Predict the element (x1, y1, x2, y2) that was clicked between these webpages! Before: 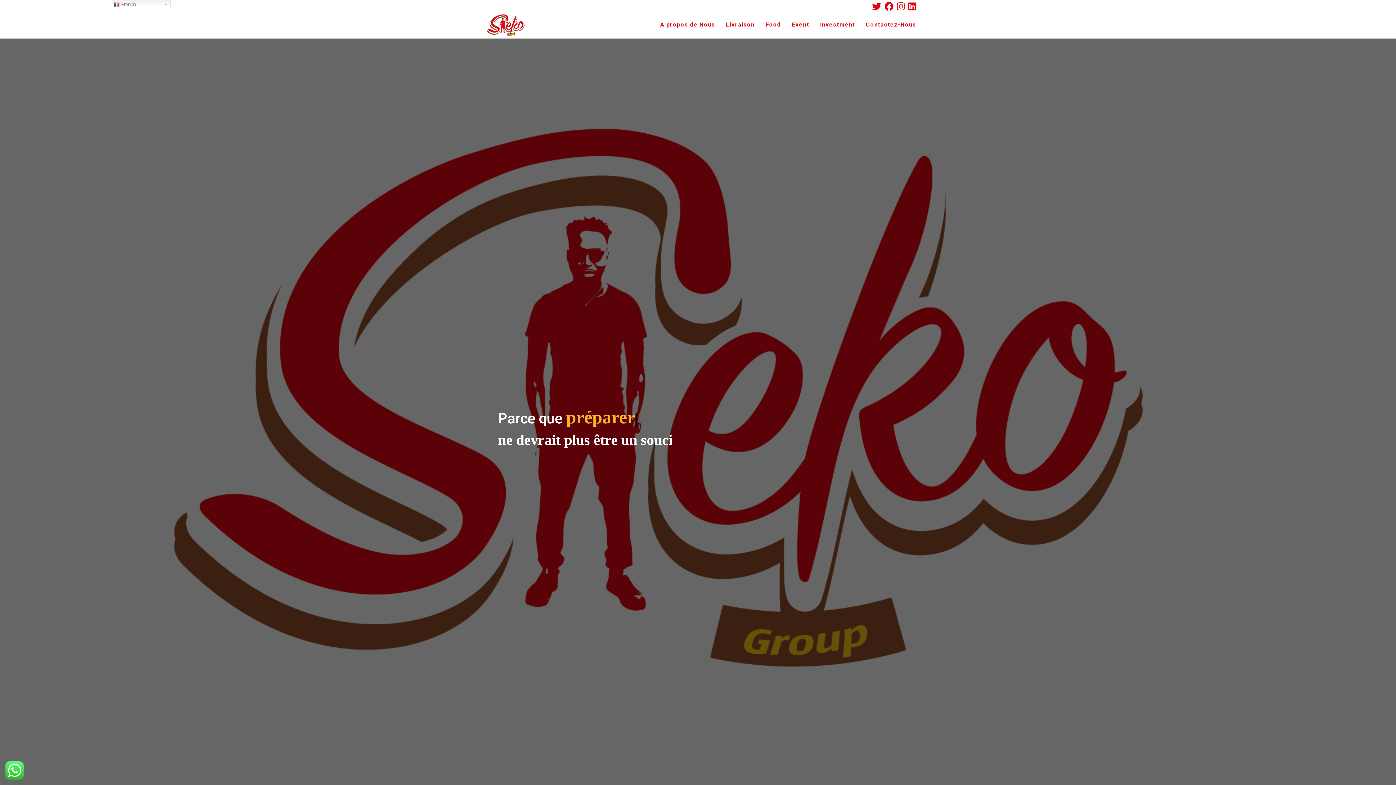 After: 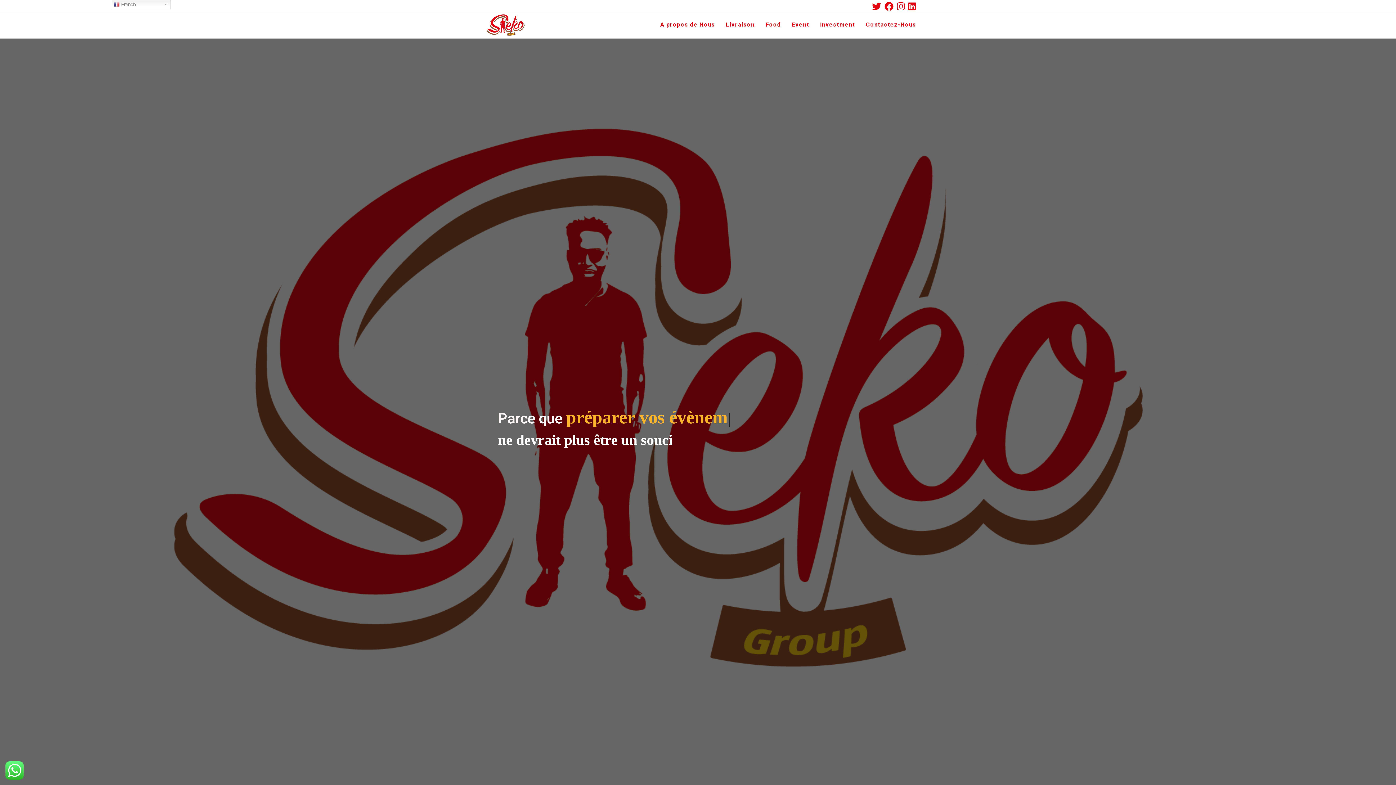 Action: bbox: (908, 1, 916, 10) label: LinkedIn (opens in a new tab)